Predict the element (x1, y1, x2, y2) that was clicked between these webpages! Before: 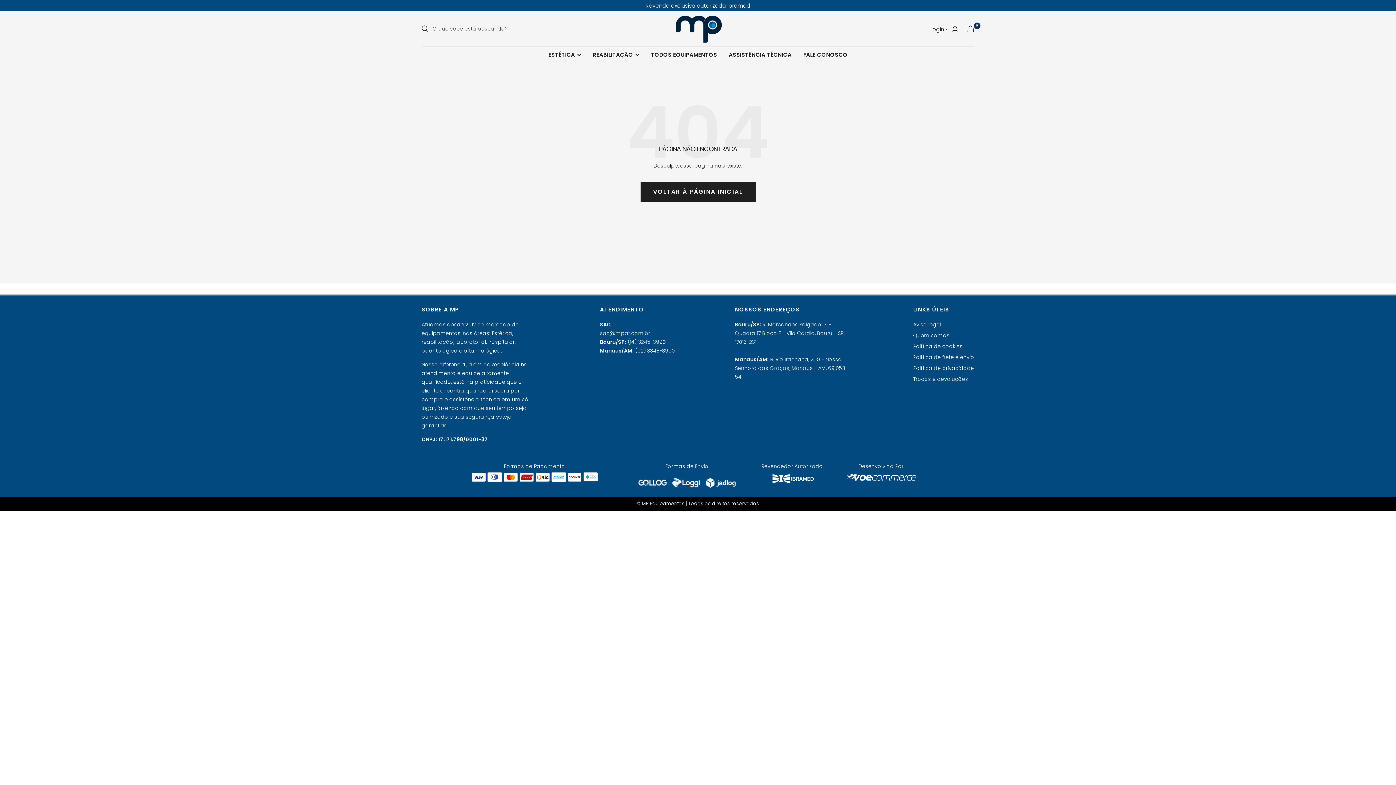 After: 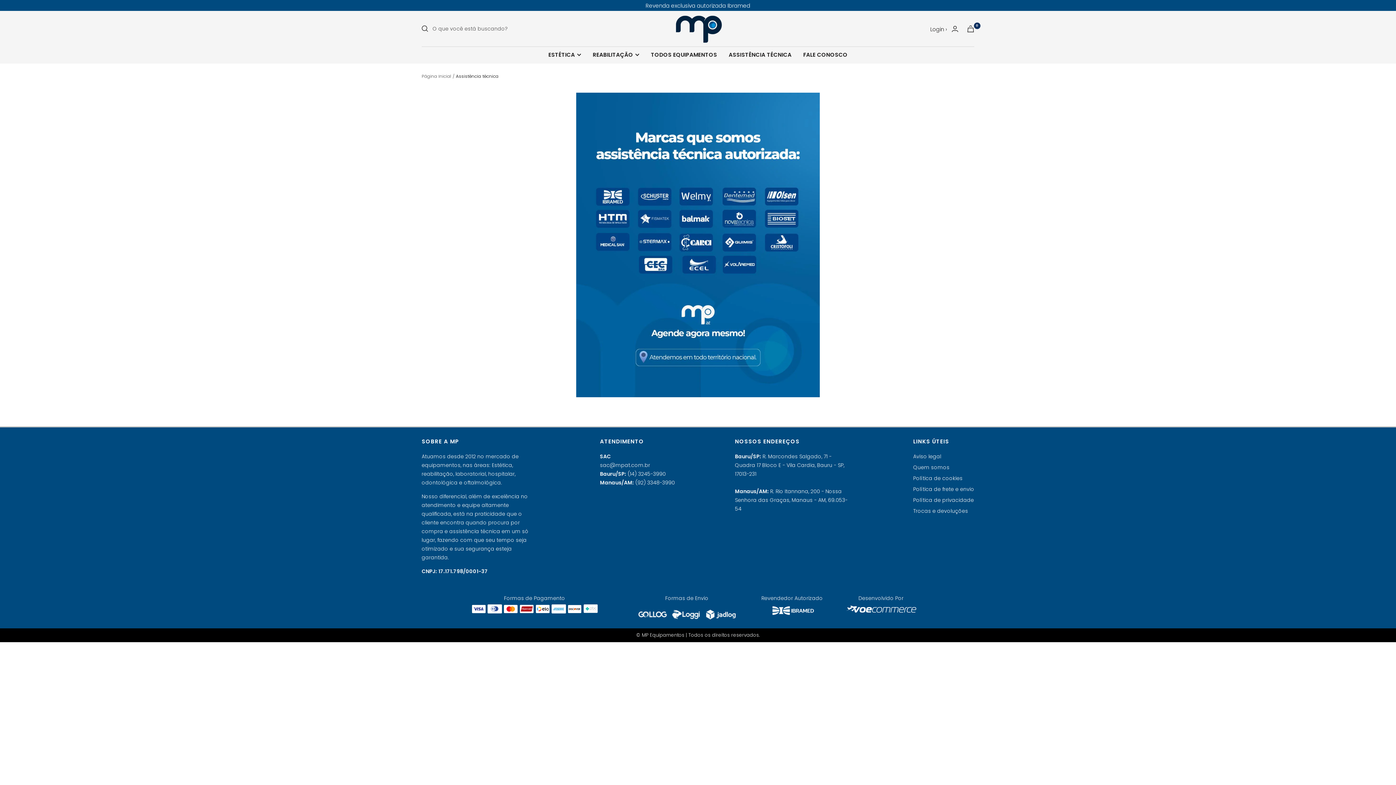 Action: label: ASSISTÊNCIA TÉCNICA bbox: (728, 50, 791, 59)